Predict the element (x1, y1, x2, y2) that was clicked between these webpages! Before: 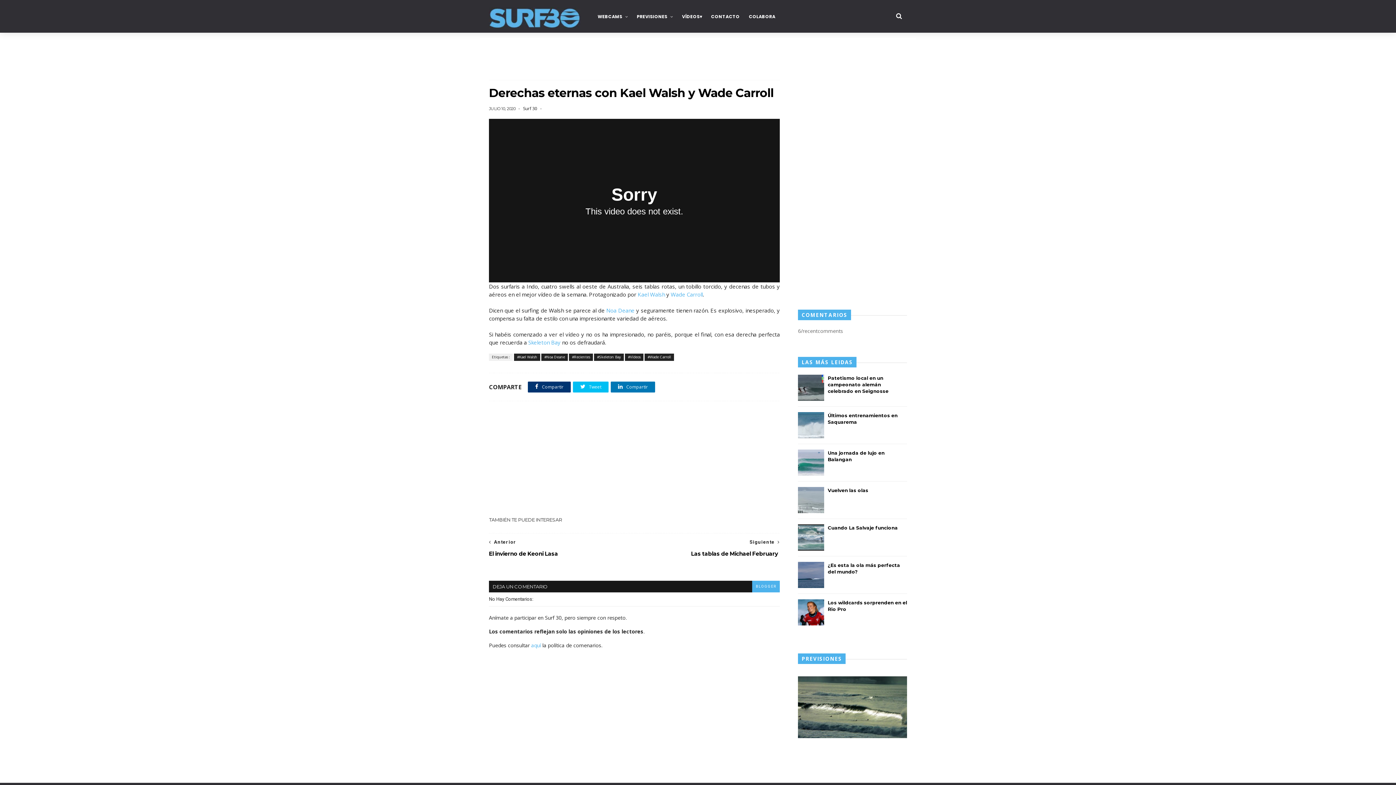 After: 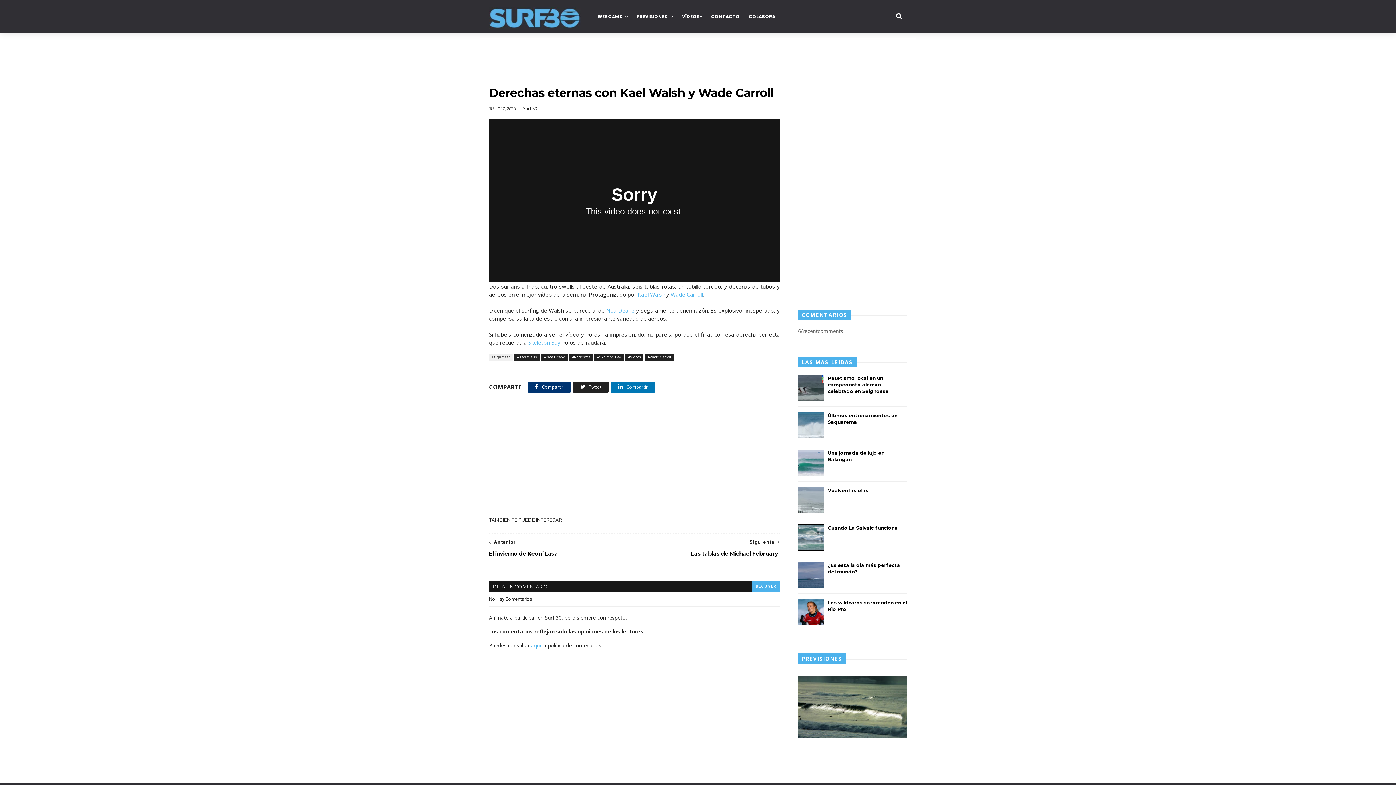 Action: label:  Tweet bbox: (573, 381, 608, 392)